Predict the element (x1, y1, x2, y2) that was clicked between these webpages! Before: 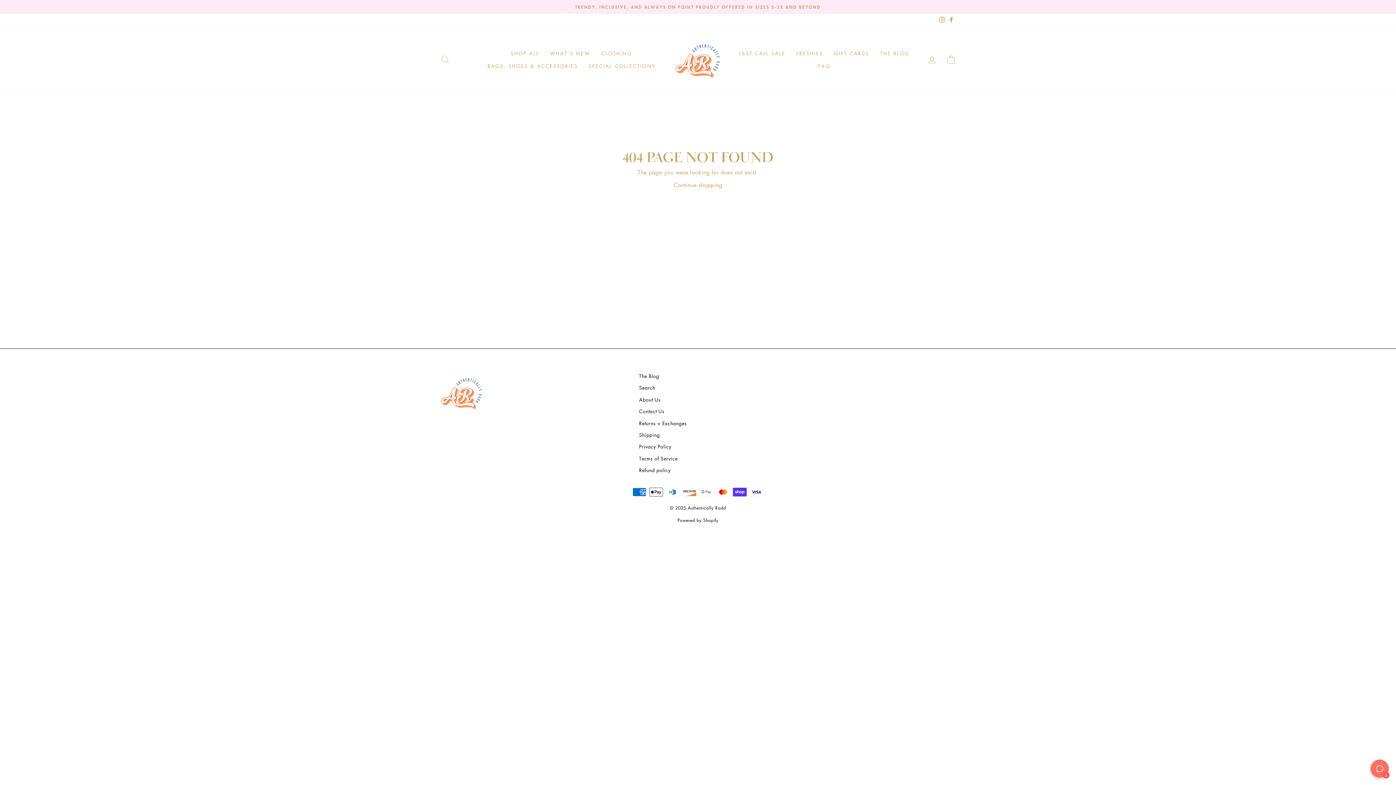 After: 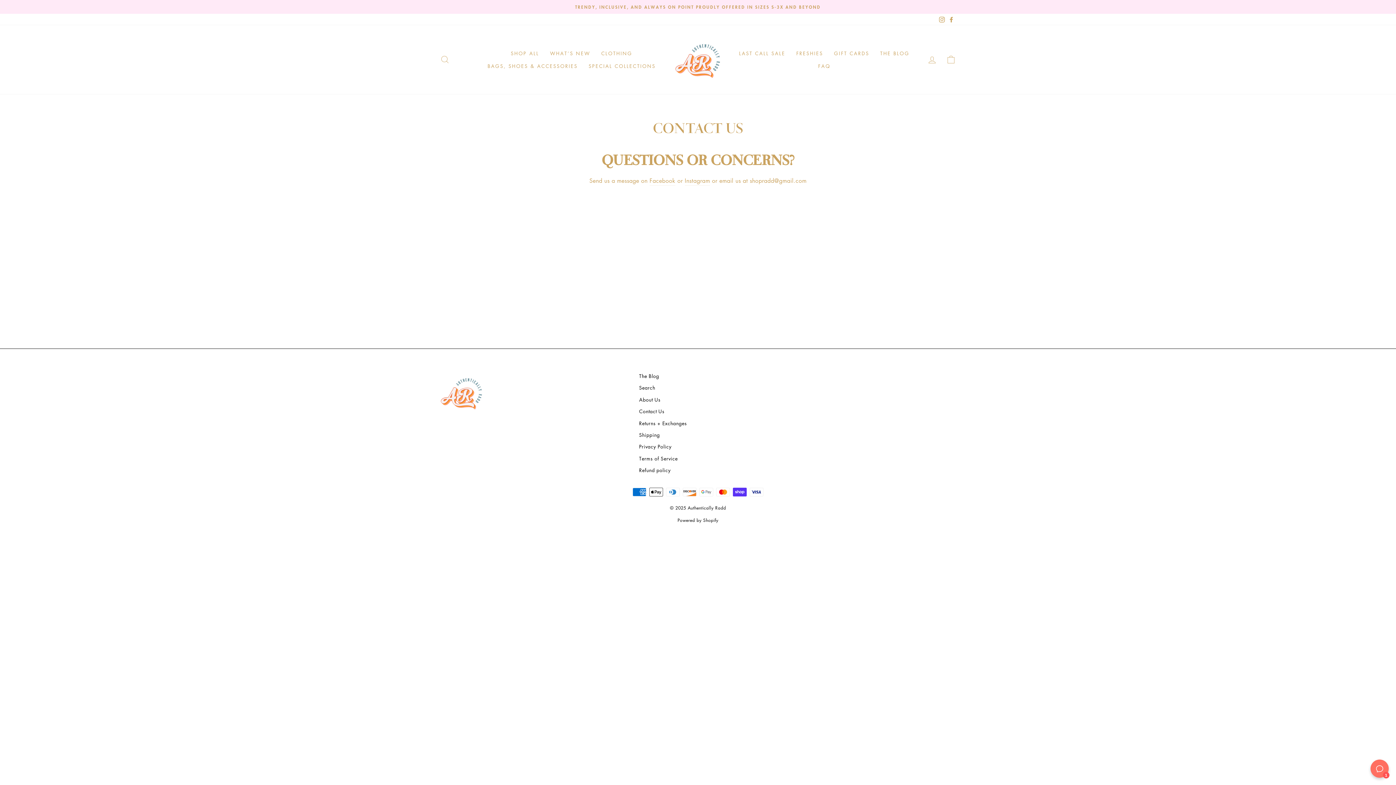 Action: label: Contact Us bbox: (639, 406, 664, 416)